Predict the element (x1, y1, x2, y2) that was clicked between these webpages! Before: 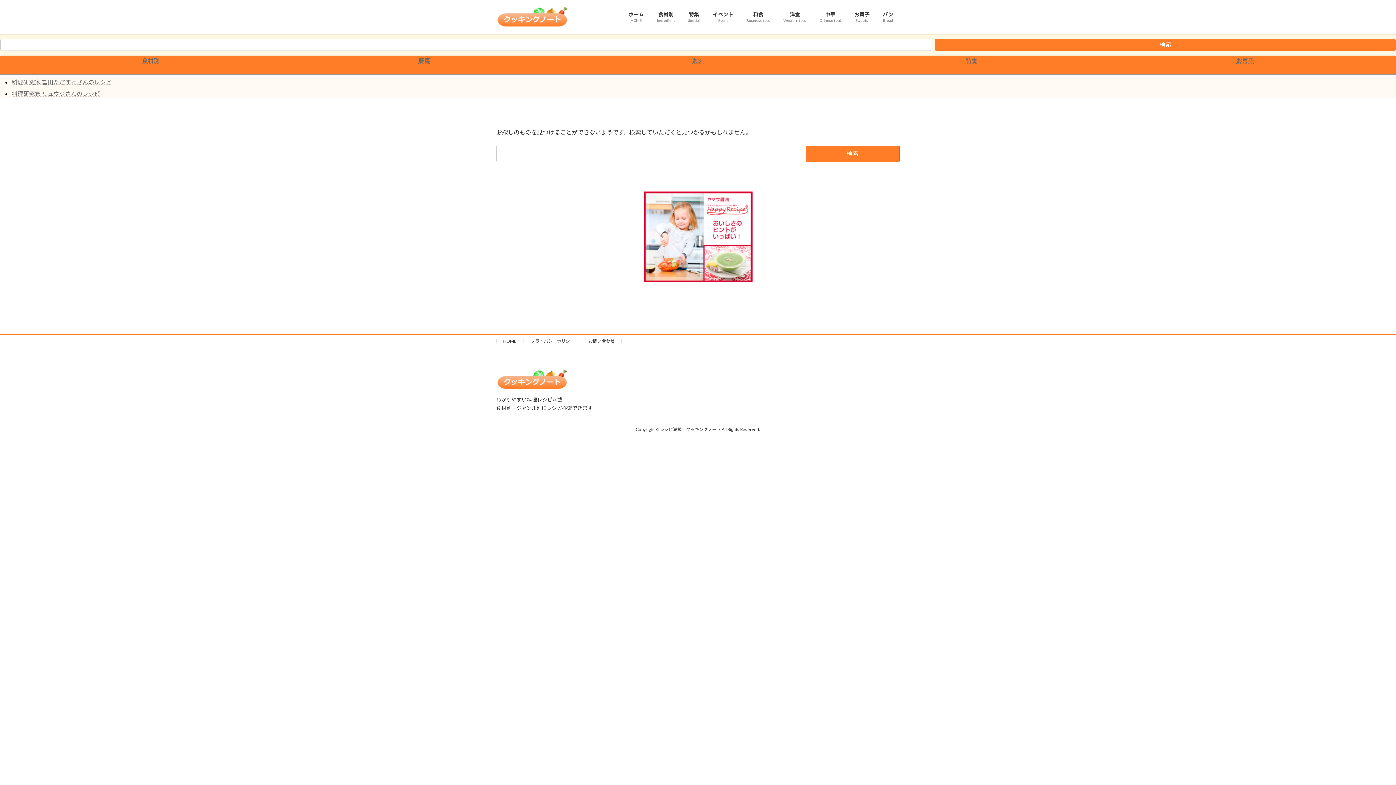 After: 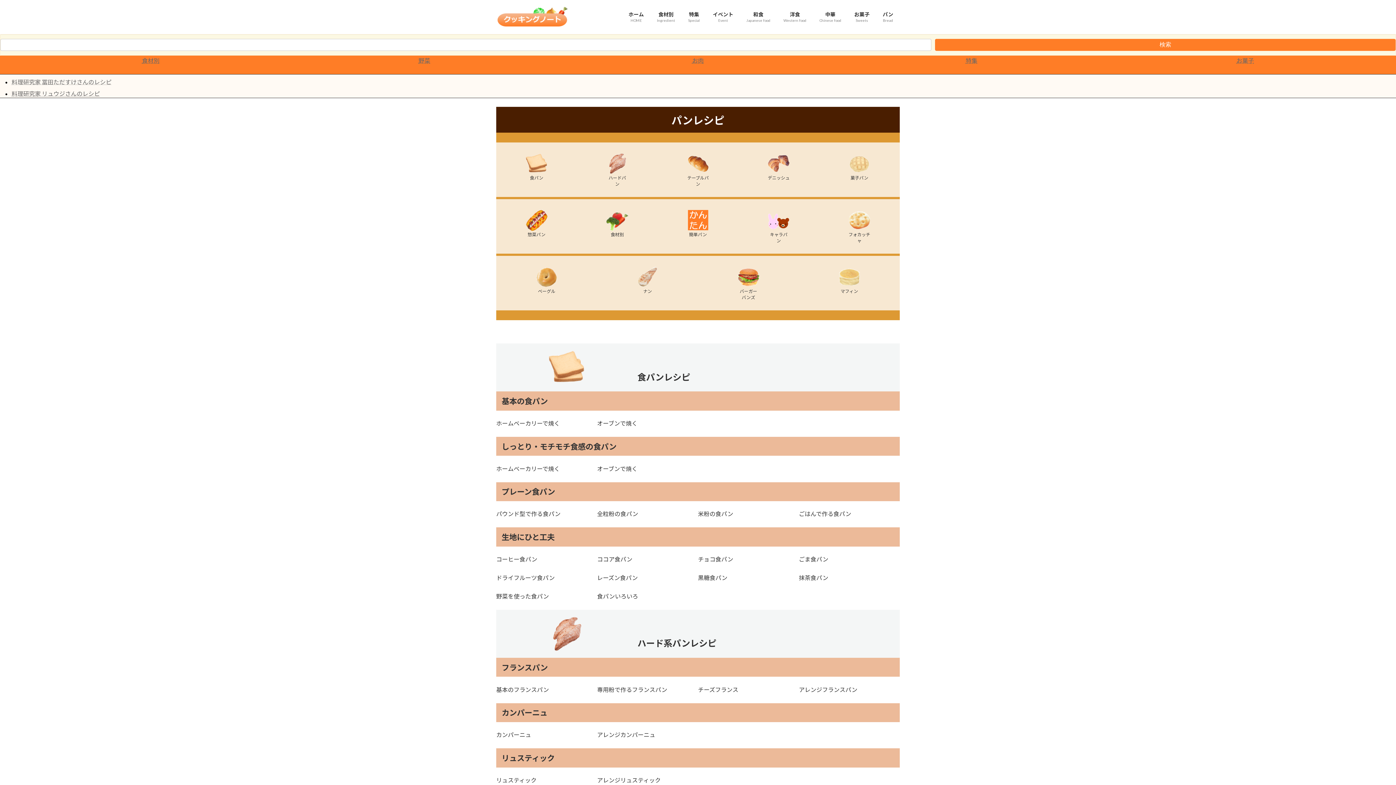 Action: label: パン
Bread bbox: (876, 5, 900, 28)